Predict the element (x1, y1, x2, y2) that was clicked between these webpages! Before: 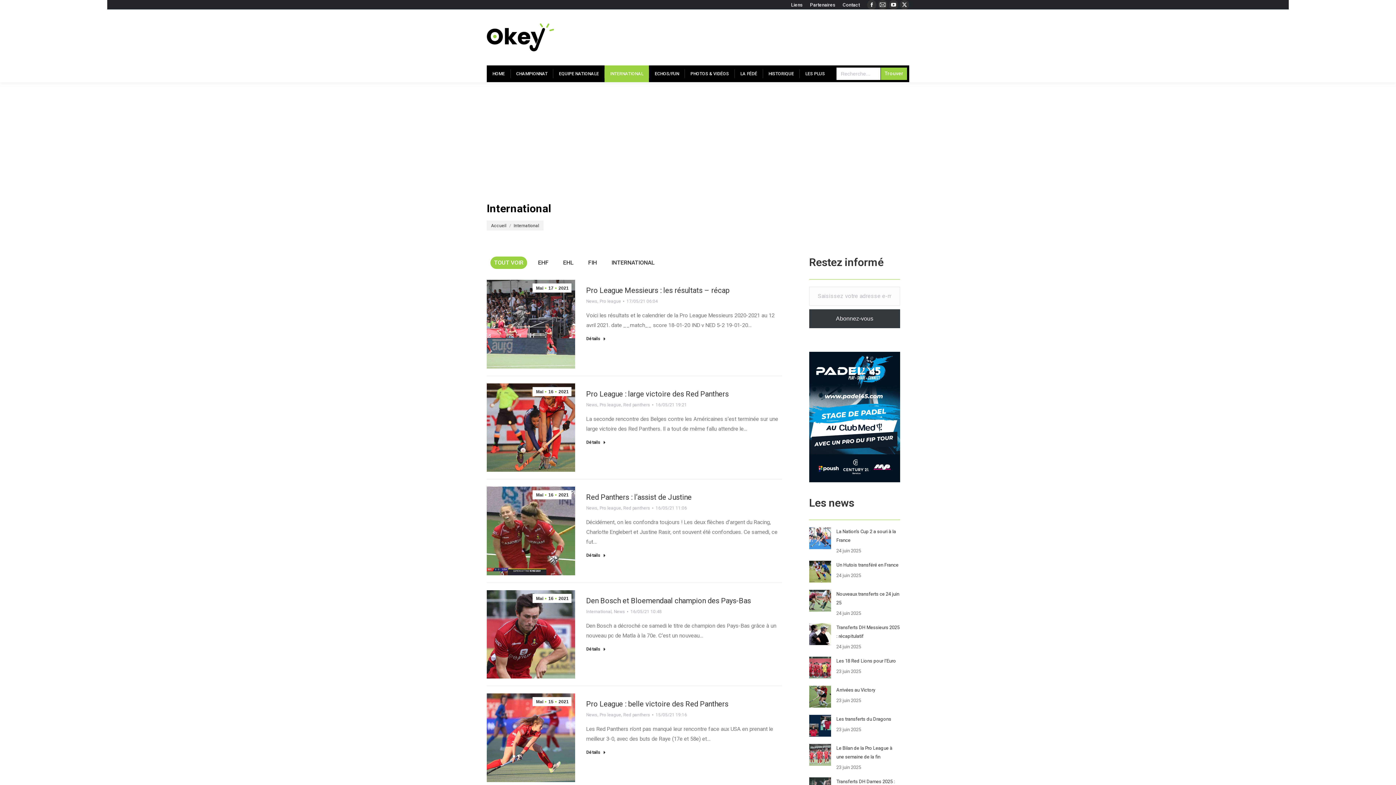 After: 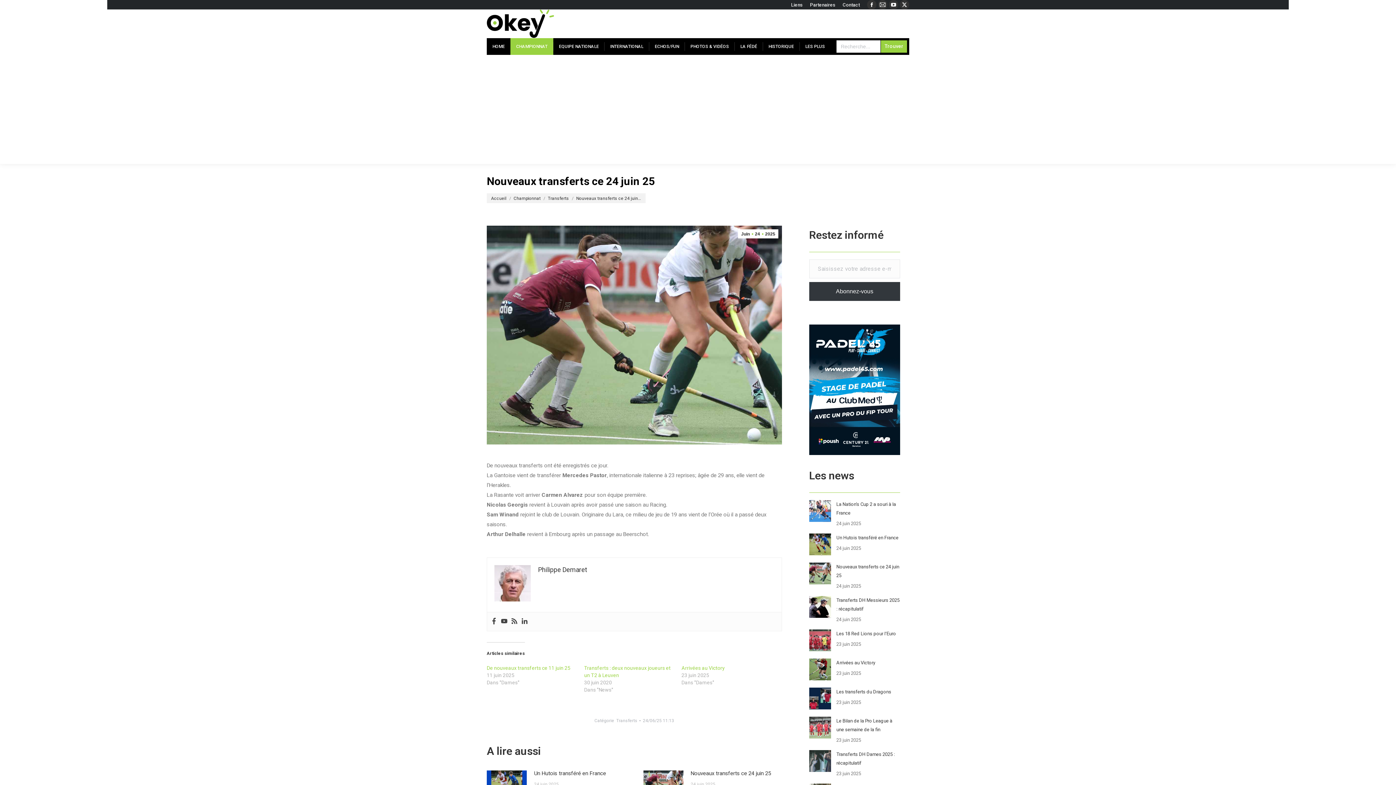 Action: label: Nouveaux transferts ce 24 juin 25 bbox: (836, 590, 900, 607)